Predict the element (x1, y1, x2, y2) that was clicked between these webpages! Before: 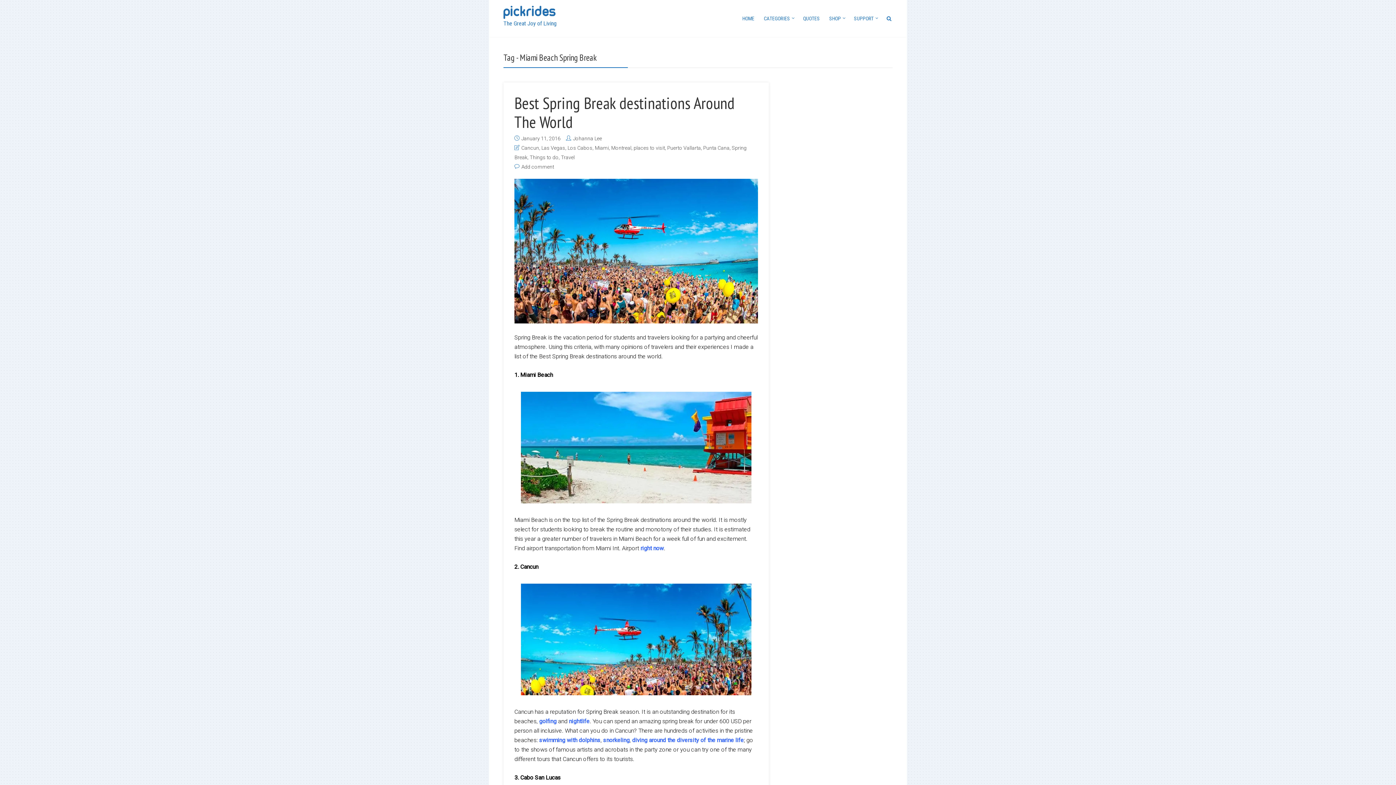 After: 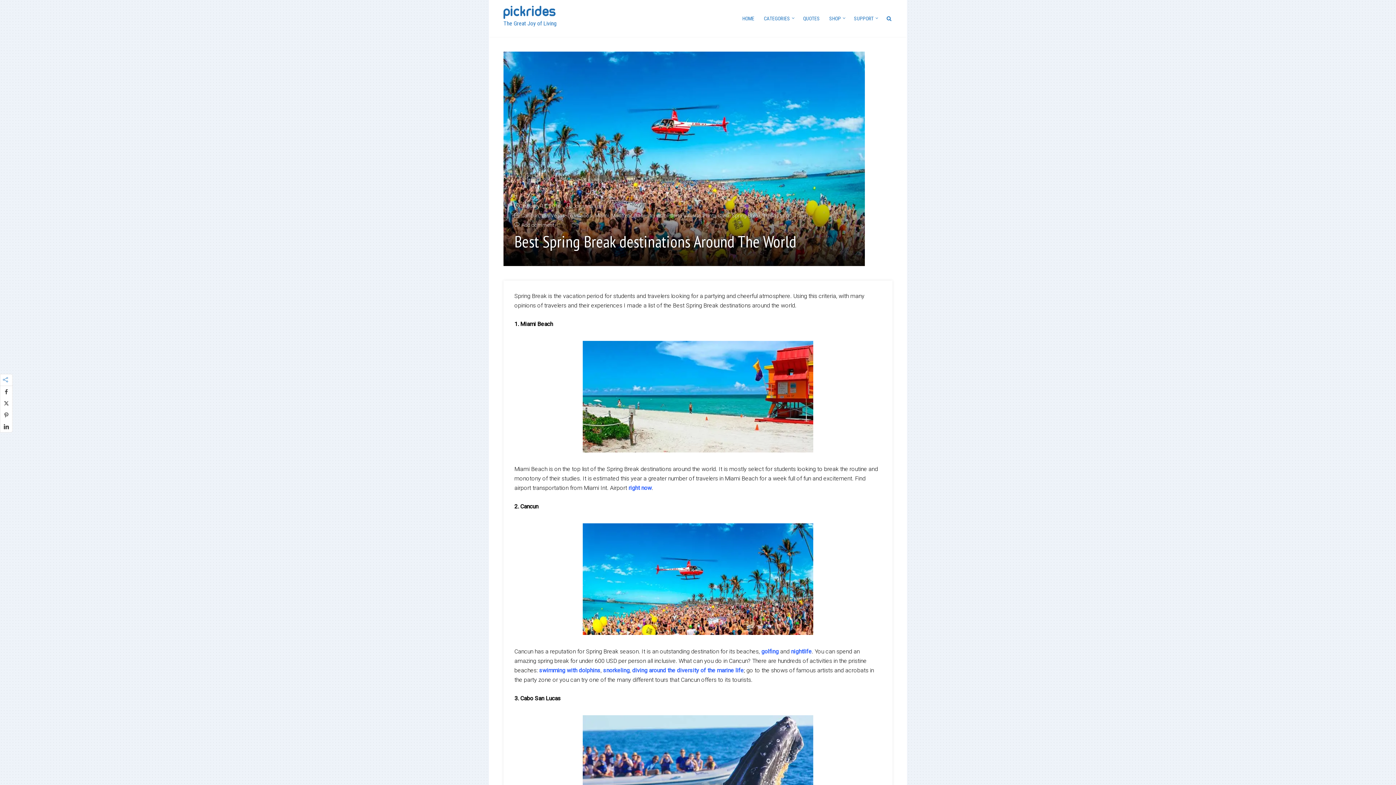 Action: label: Best Spring Break destinations Around The World bbox: (514, 92, 734, 132)